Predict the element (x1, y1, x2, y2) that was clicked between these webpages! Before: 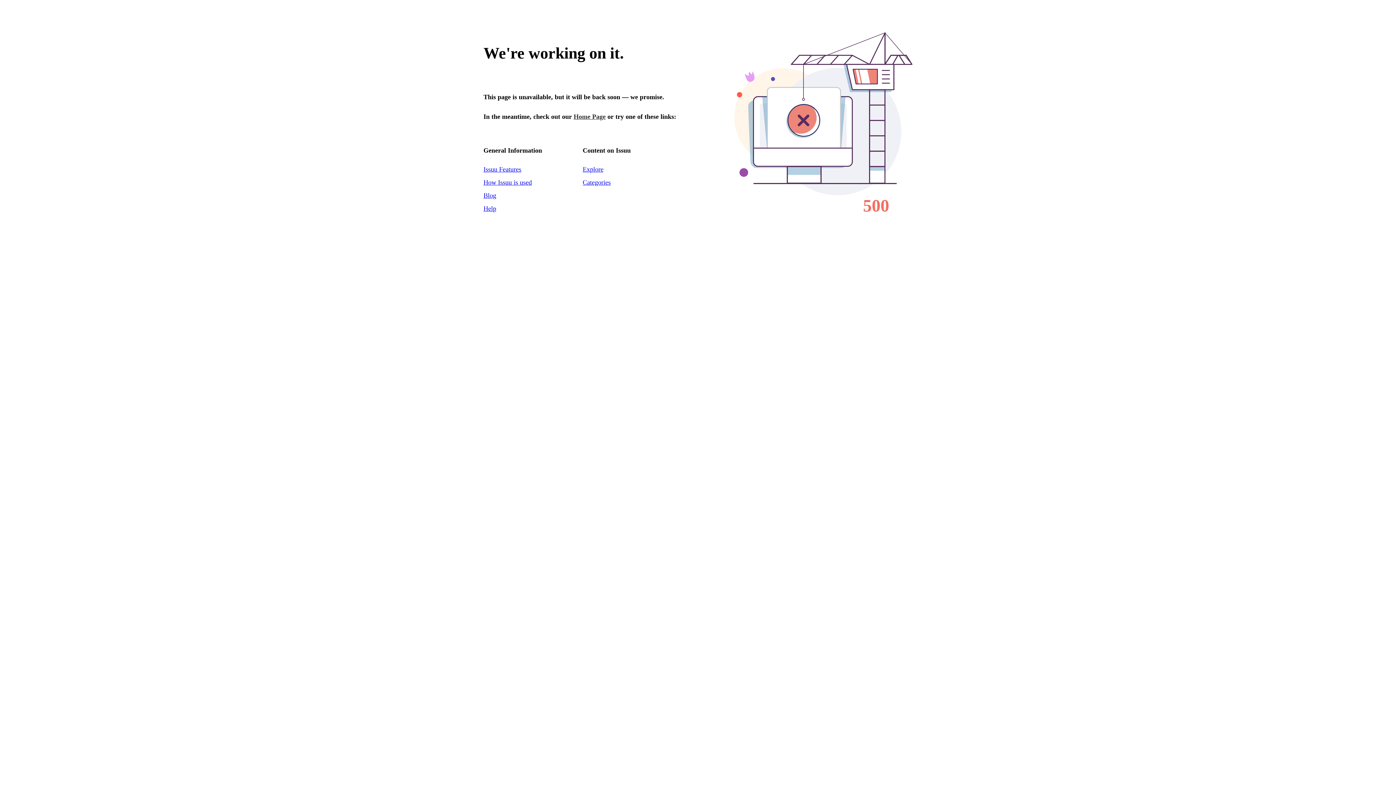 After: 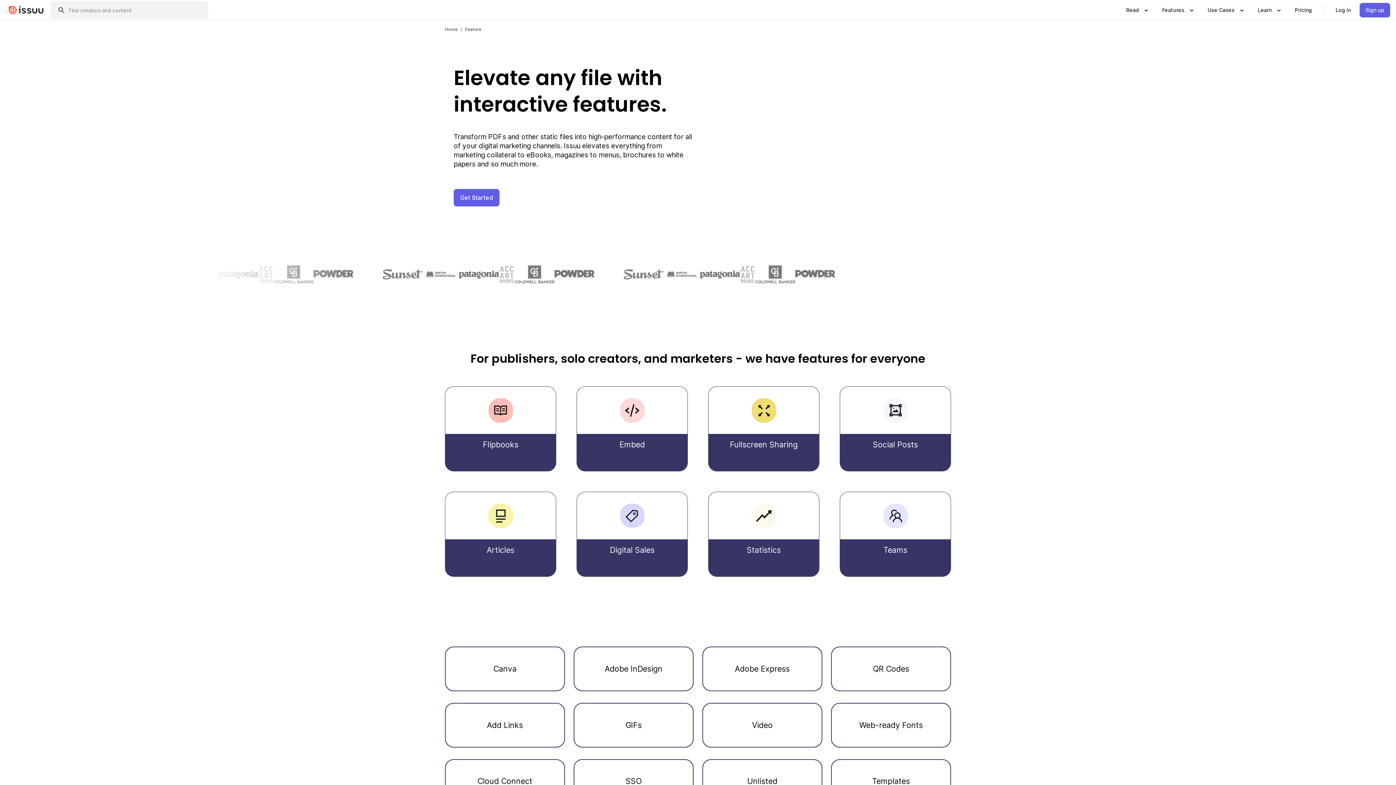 Action: label: Issuu Features bbox: (483, 165, 521, 173)